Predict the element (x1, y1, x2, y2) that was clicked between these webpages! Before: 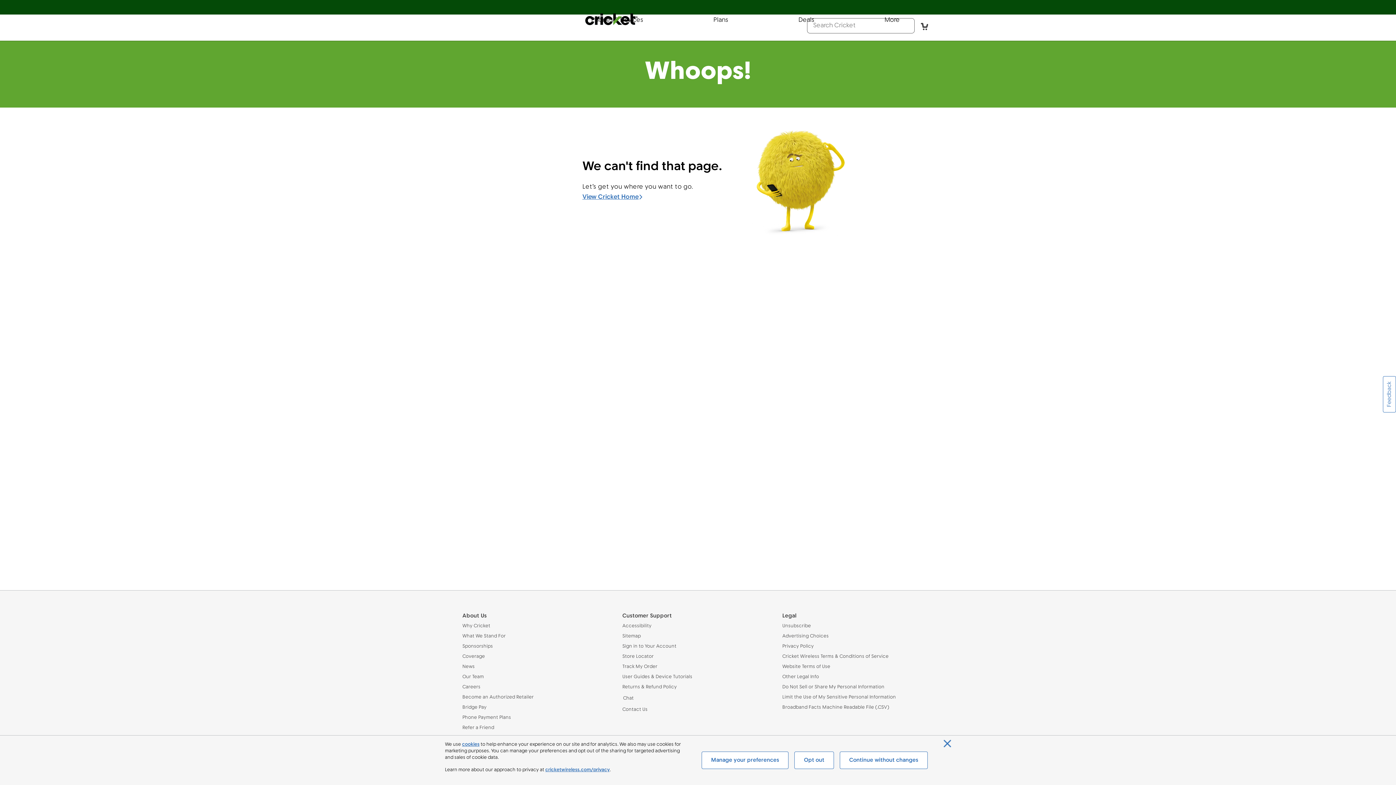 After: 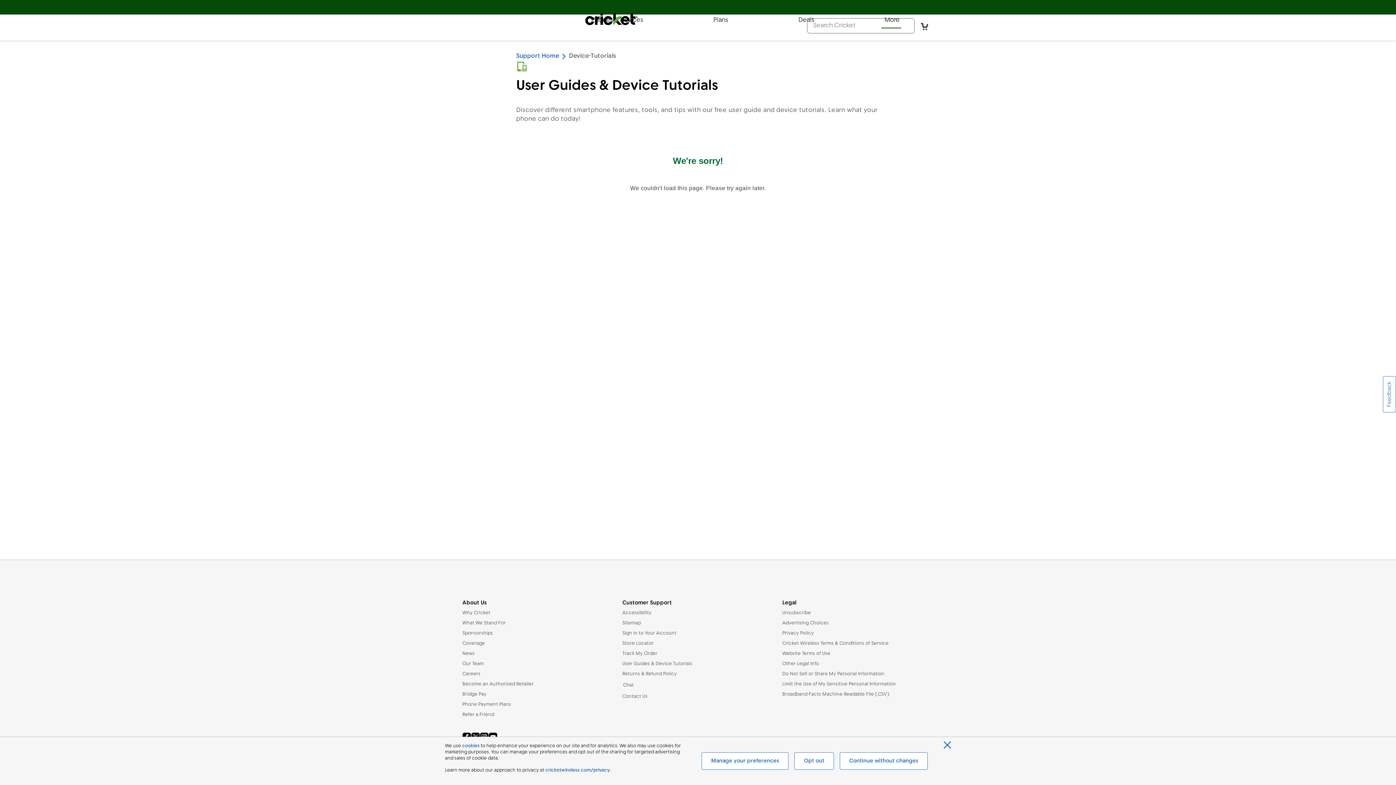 Action: bbox: (622, 674, 773, 680) label: User Guides & Device Tutorials